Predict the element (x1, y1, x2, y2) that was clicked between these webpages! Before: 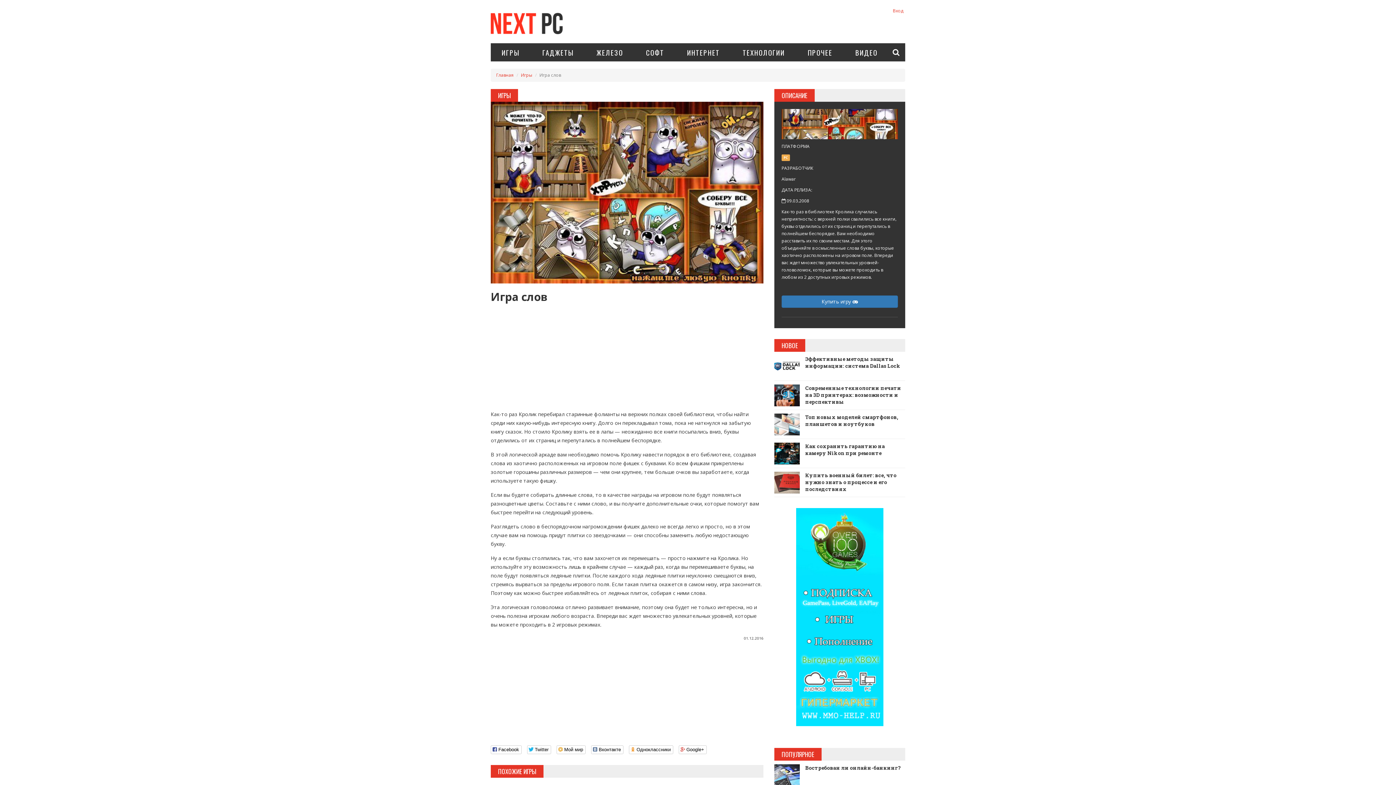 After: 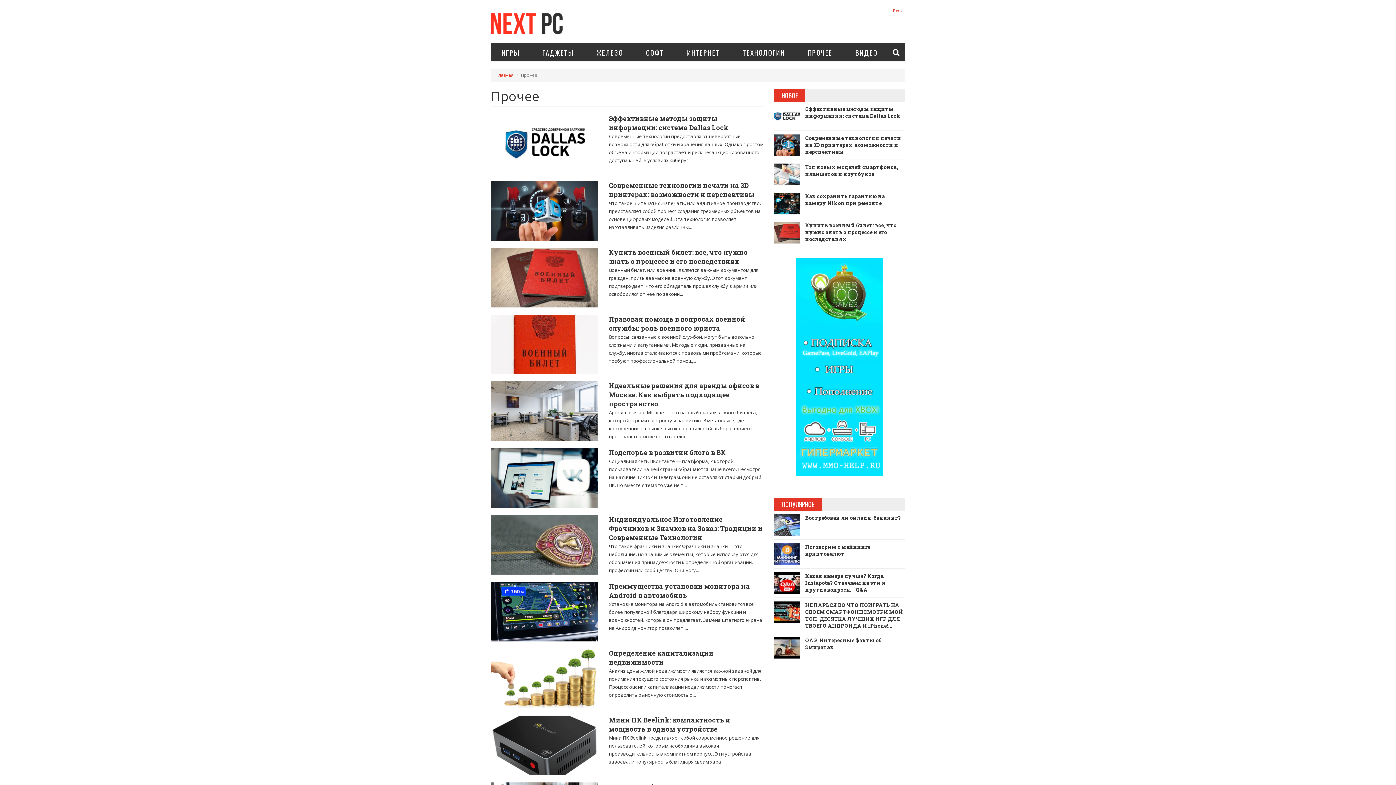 Action: bbox: (797, 43, 843, 61) label: ПРОЧЕЕ